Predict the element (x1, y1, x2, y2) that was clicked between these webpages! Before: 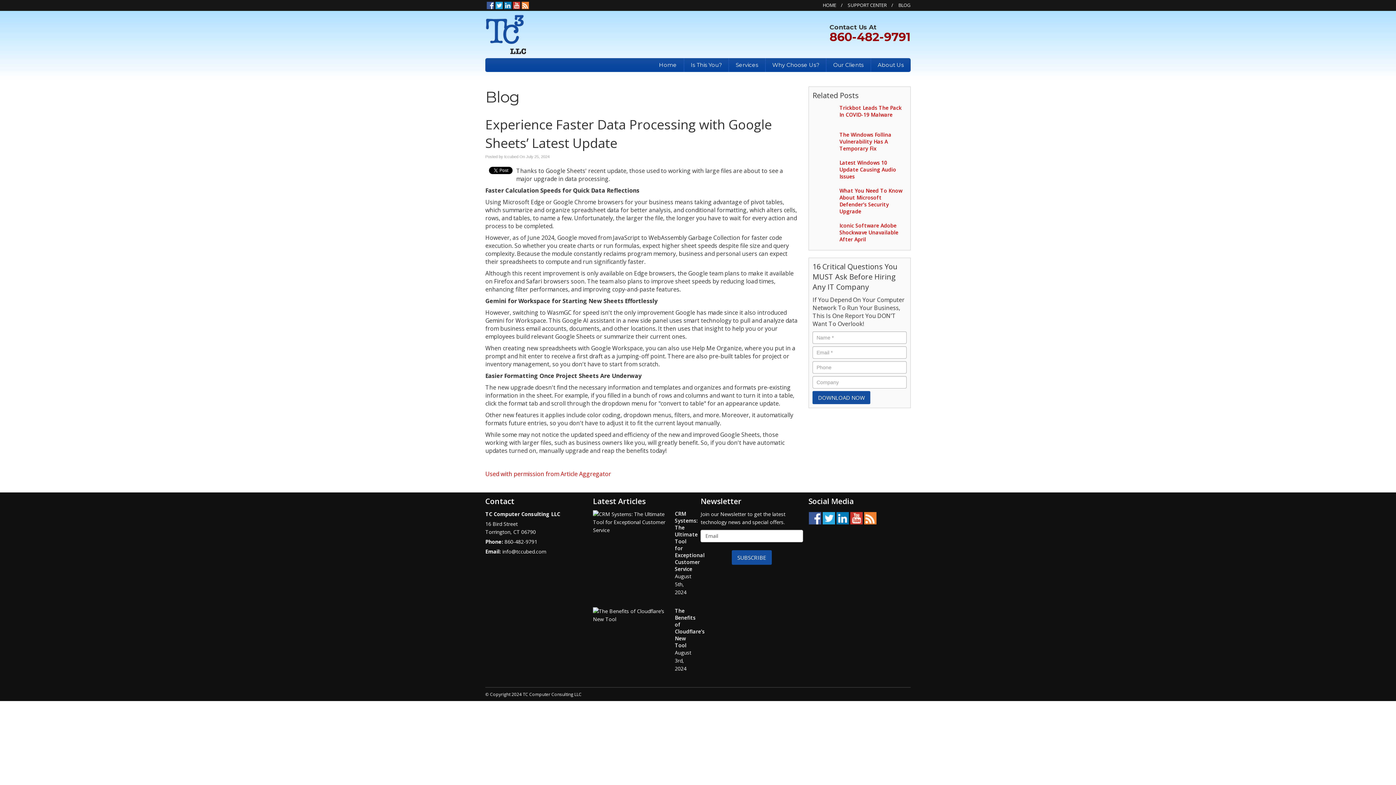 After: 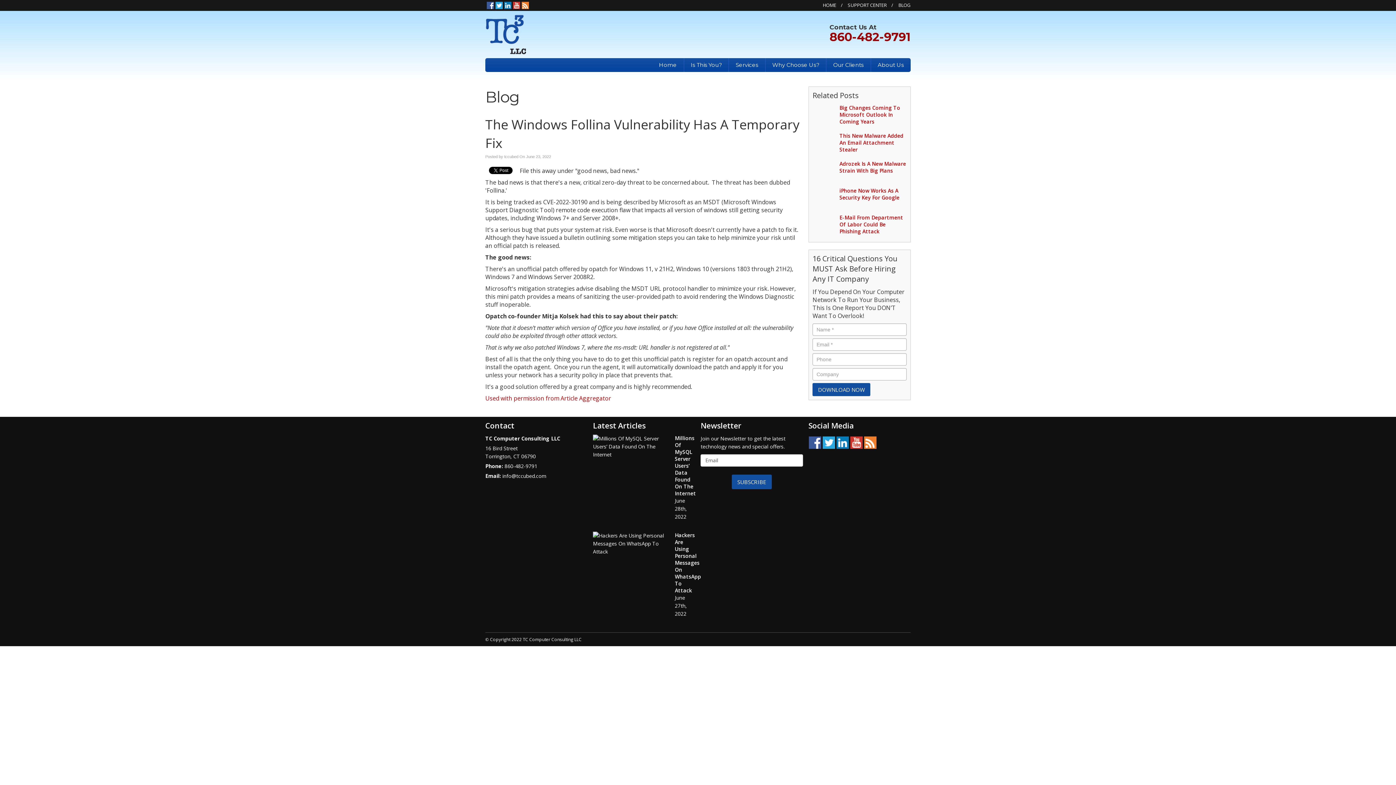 Action: bbox: (839, 131, 891, 151) label: The Windows Follina Vulnerability Has A Temporary Fix